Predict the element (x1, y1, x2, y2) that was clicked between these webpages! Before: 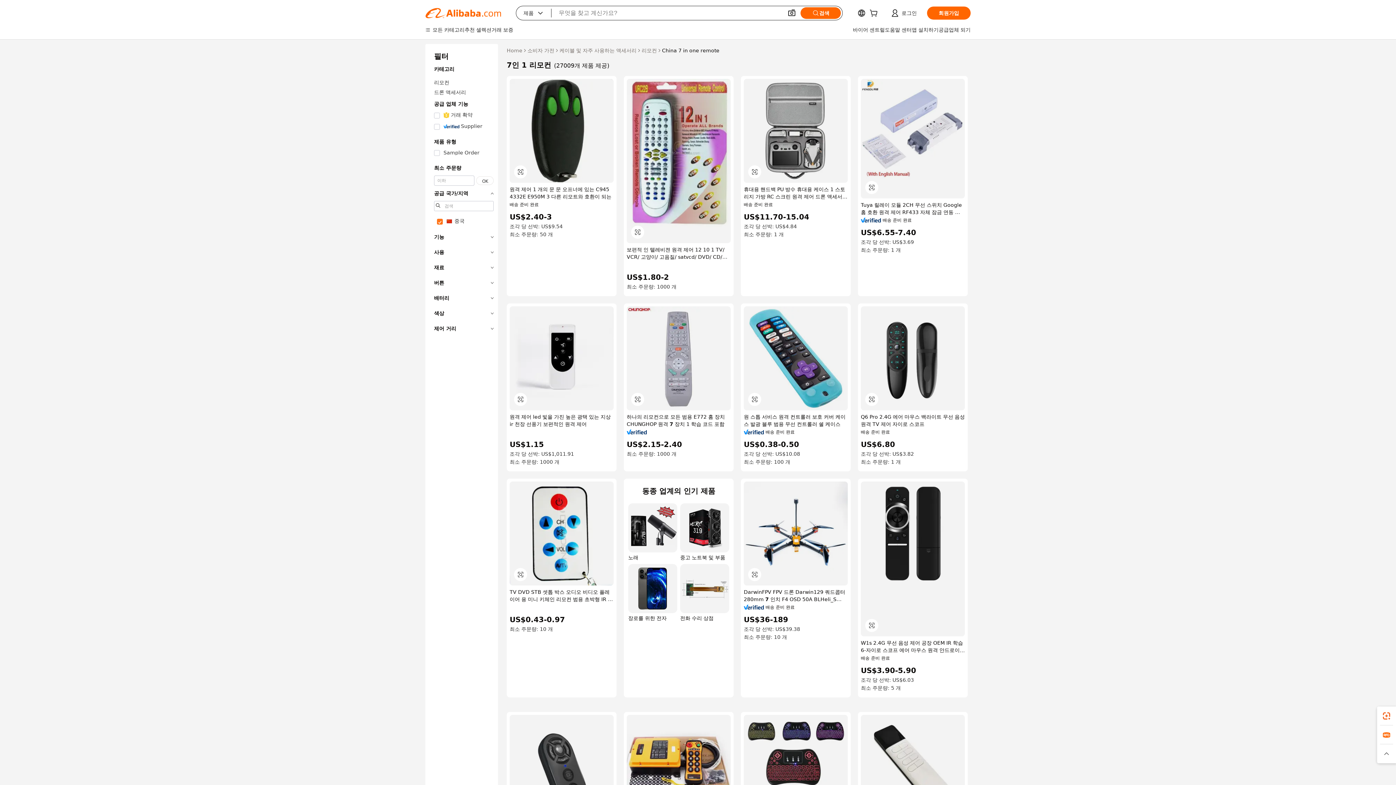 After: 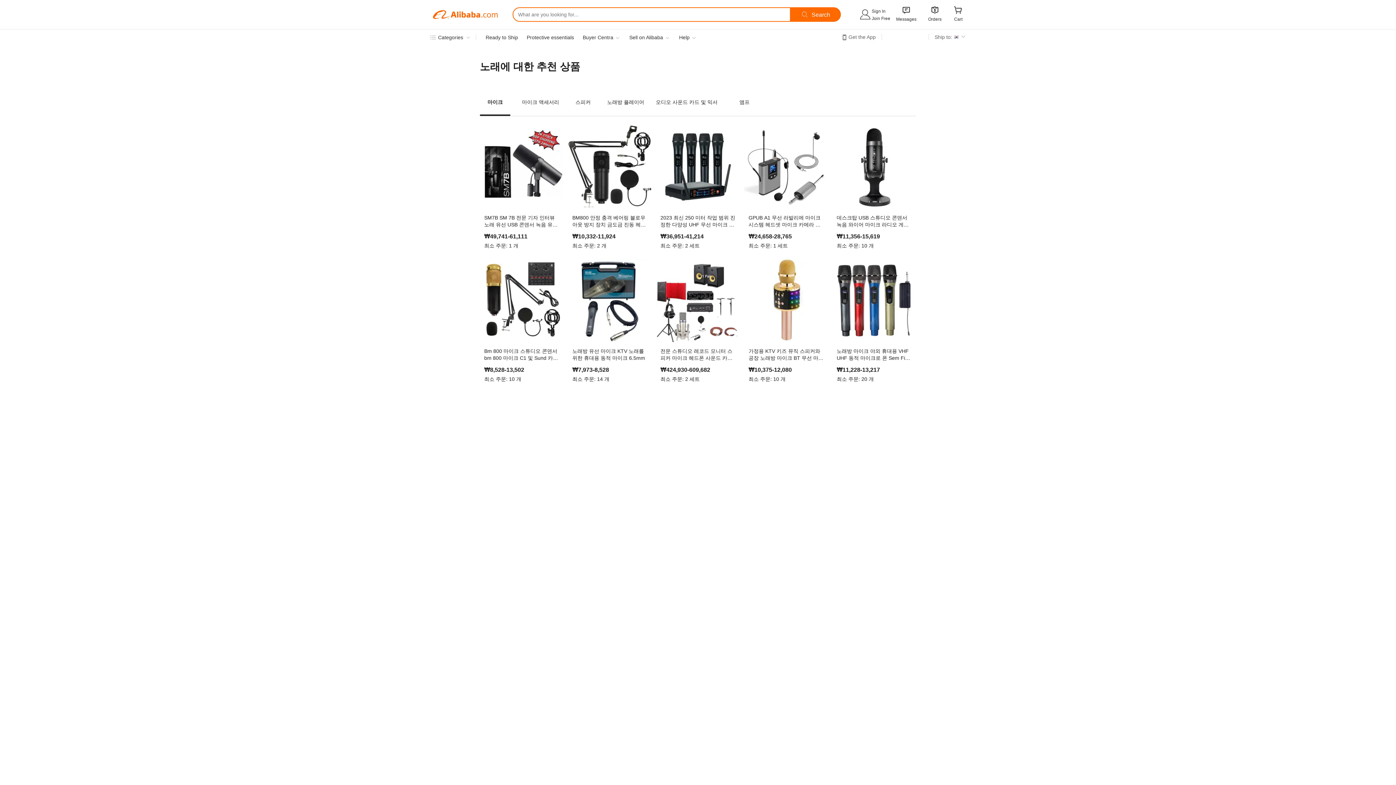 Action: bbox: (628, 503, 677, 561) label: 노래